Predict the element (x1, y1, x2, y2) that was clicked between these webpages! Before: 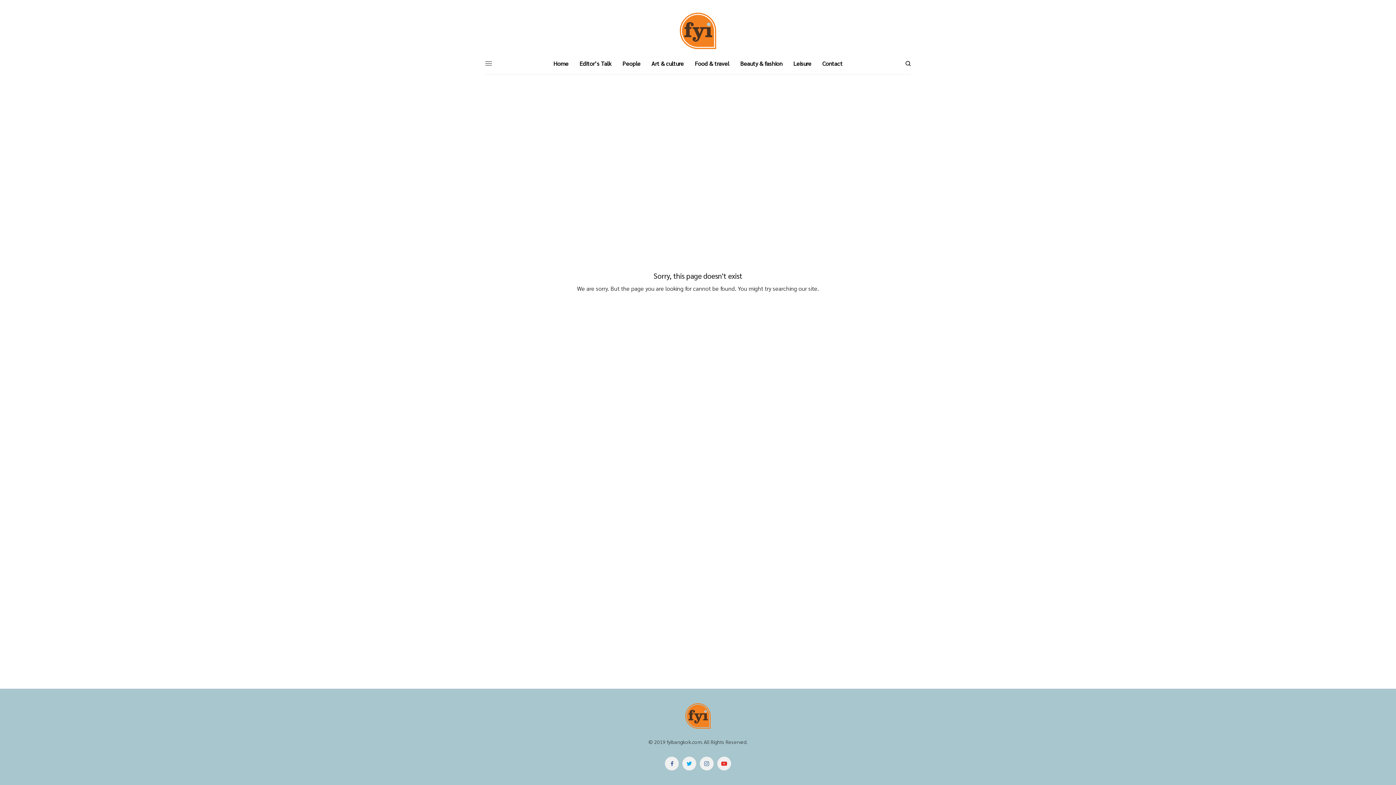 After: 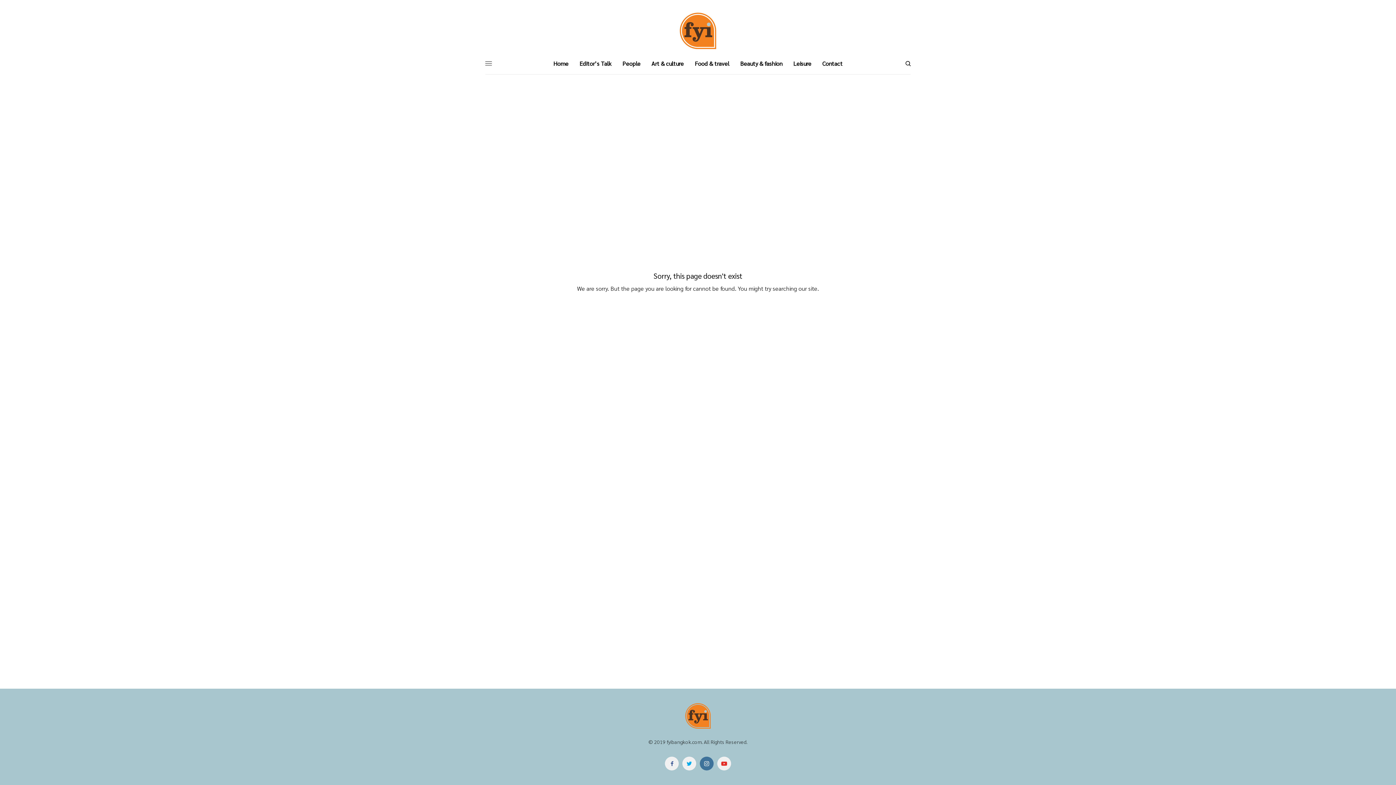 Action: bbox: (700, 757, 713, 770)